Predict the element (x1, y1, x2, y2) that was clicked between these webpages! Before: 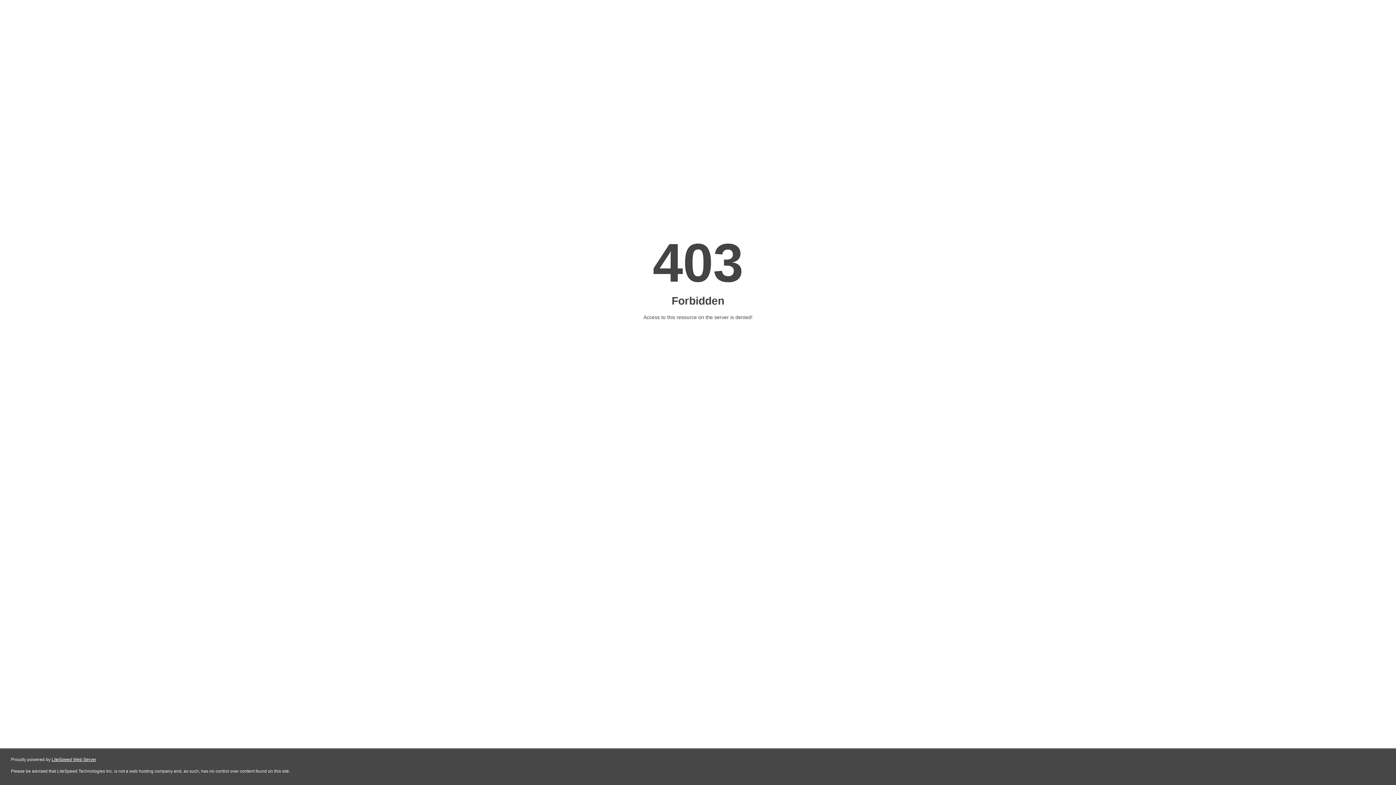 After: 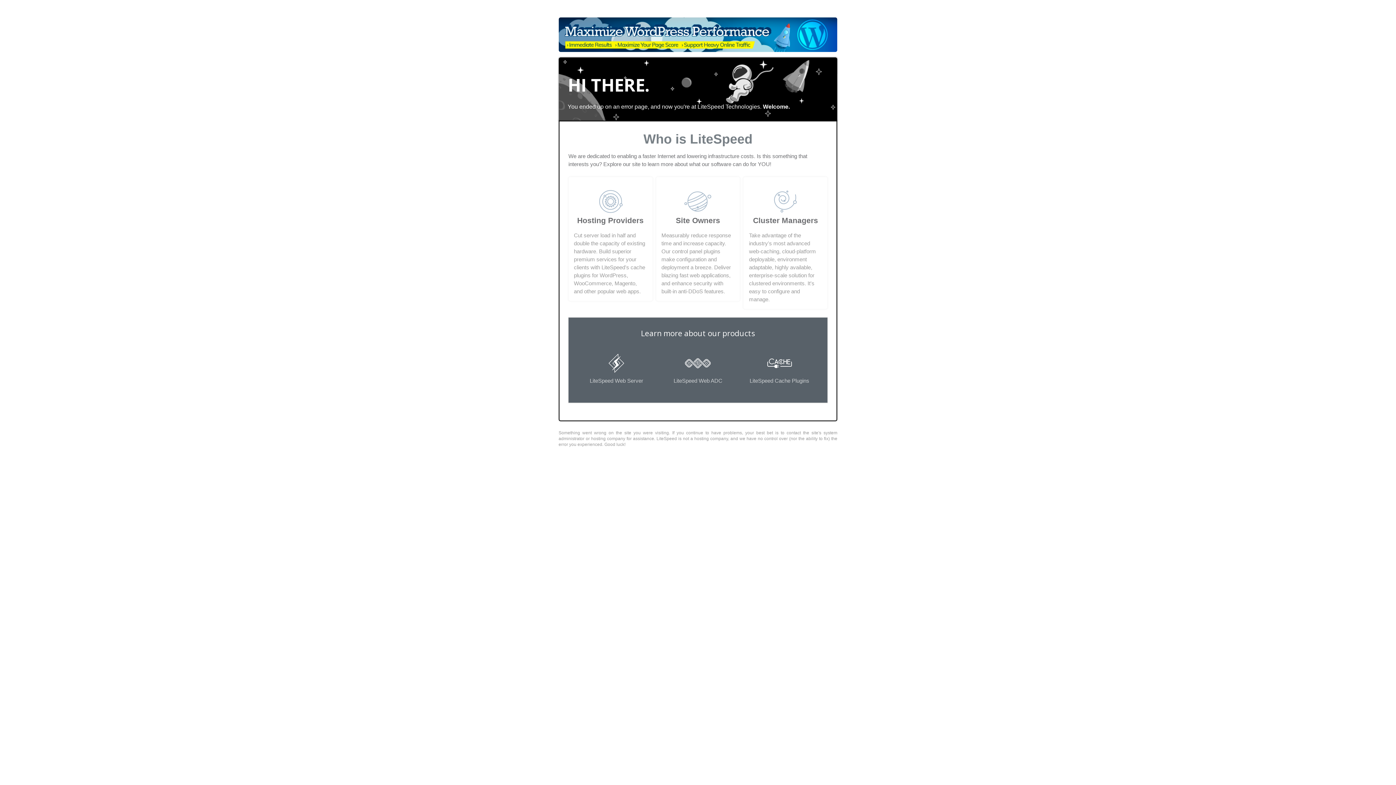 Action: bbox: (51, 757, 96, 762) label: LiteSpeed Web Server